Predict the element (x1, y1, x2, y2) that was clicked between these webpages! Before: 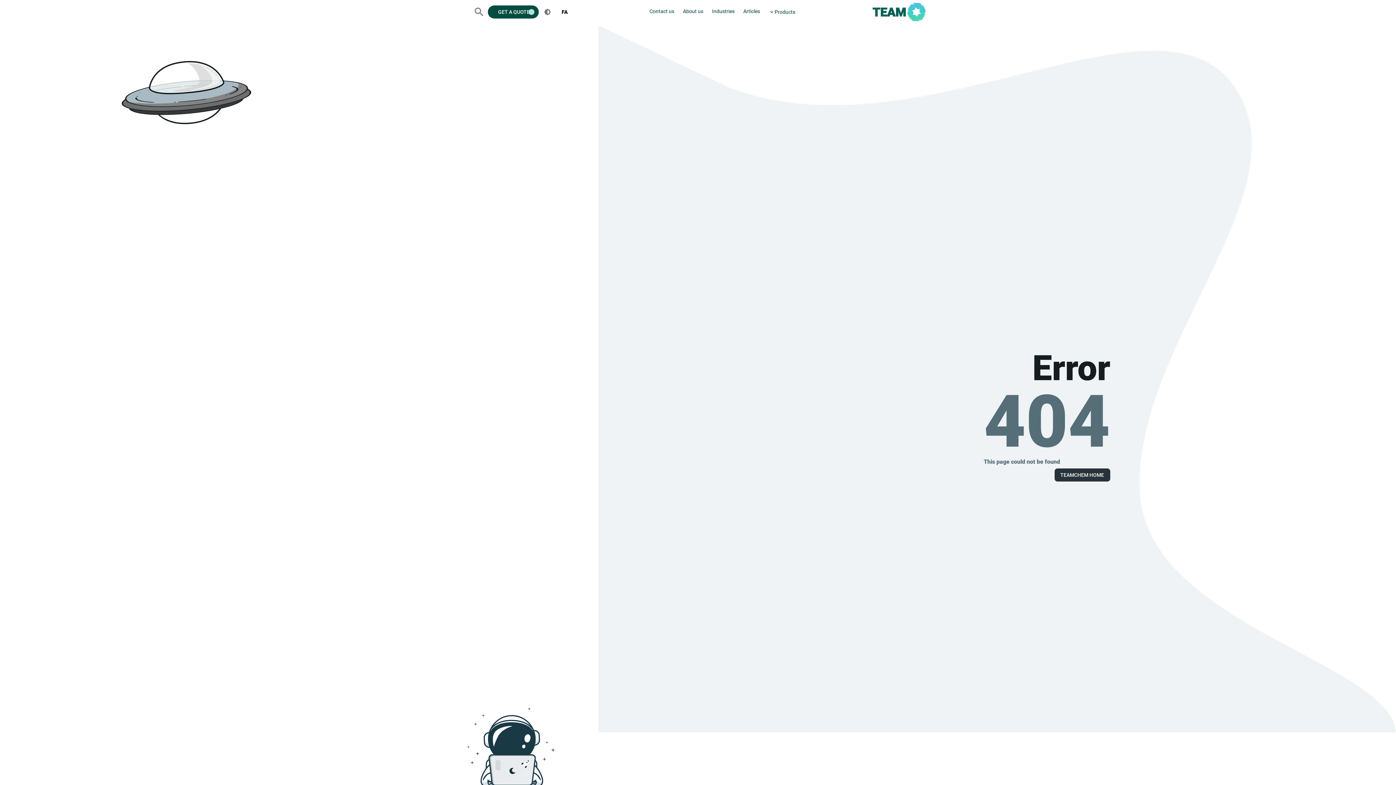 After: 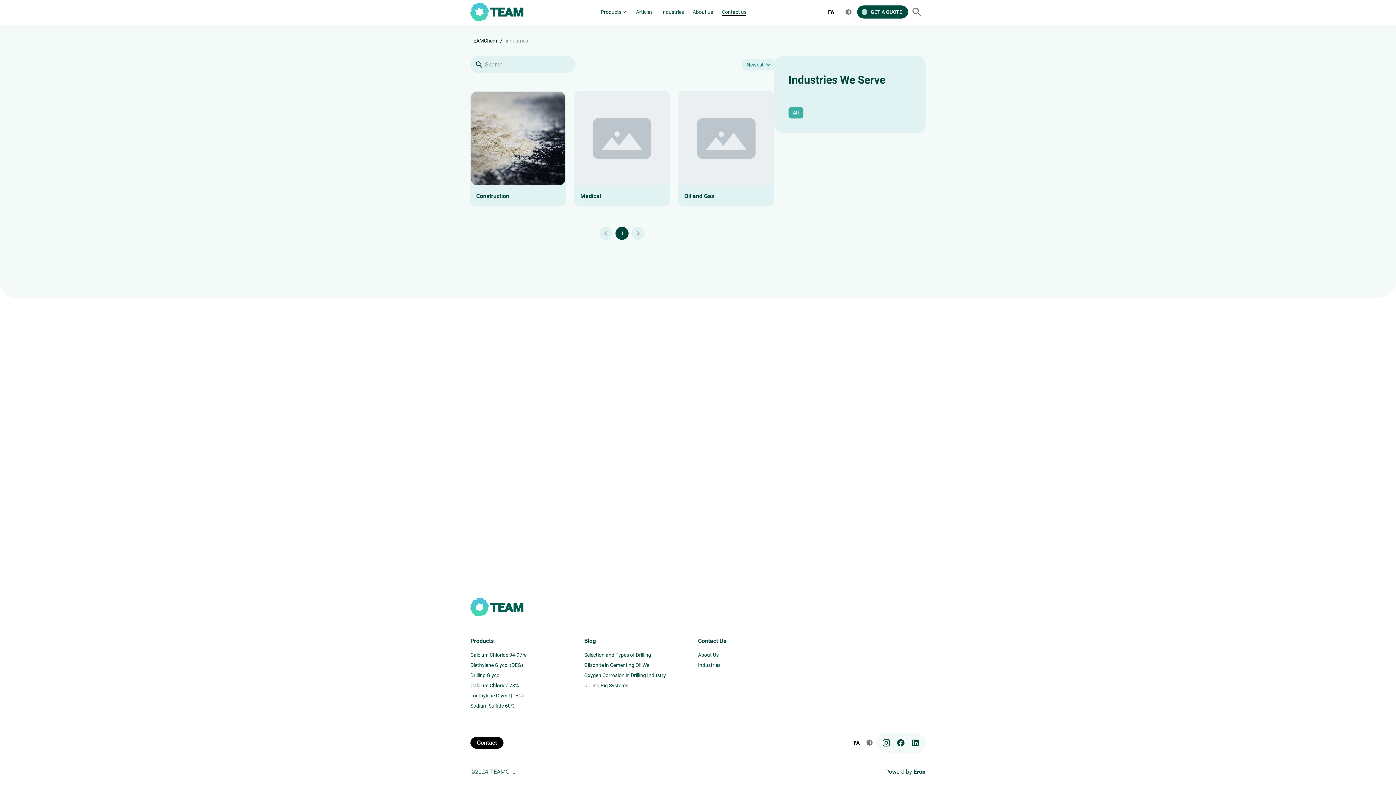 Action: label: Industries bbox: (707, 7, 739, 16)